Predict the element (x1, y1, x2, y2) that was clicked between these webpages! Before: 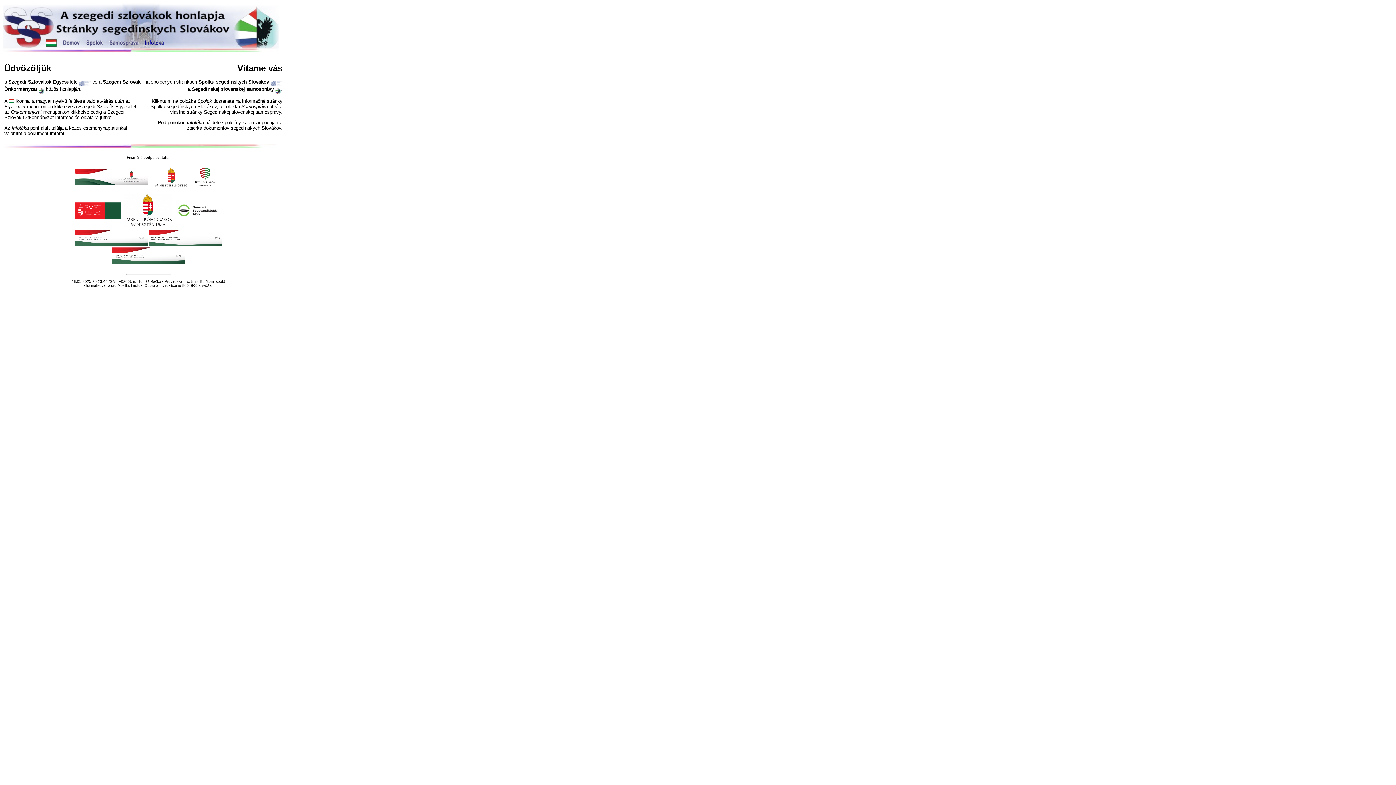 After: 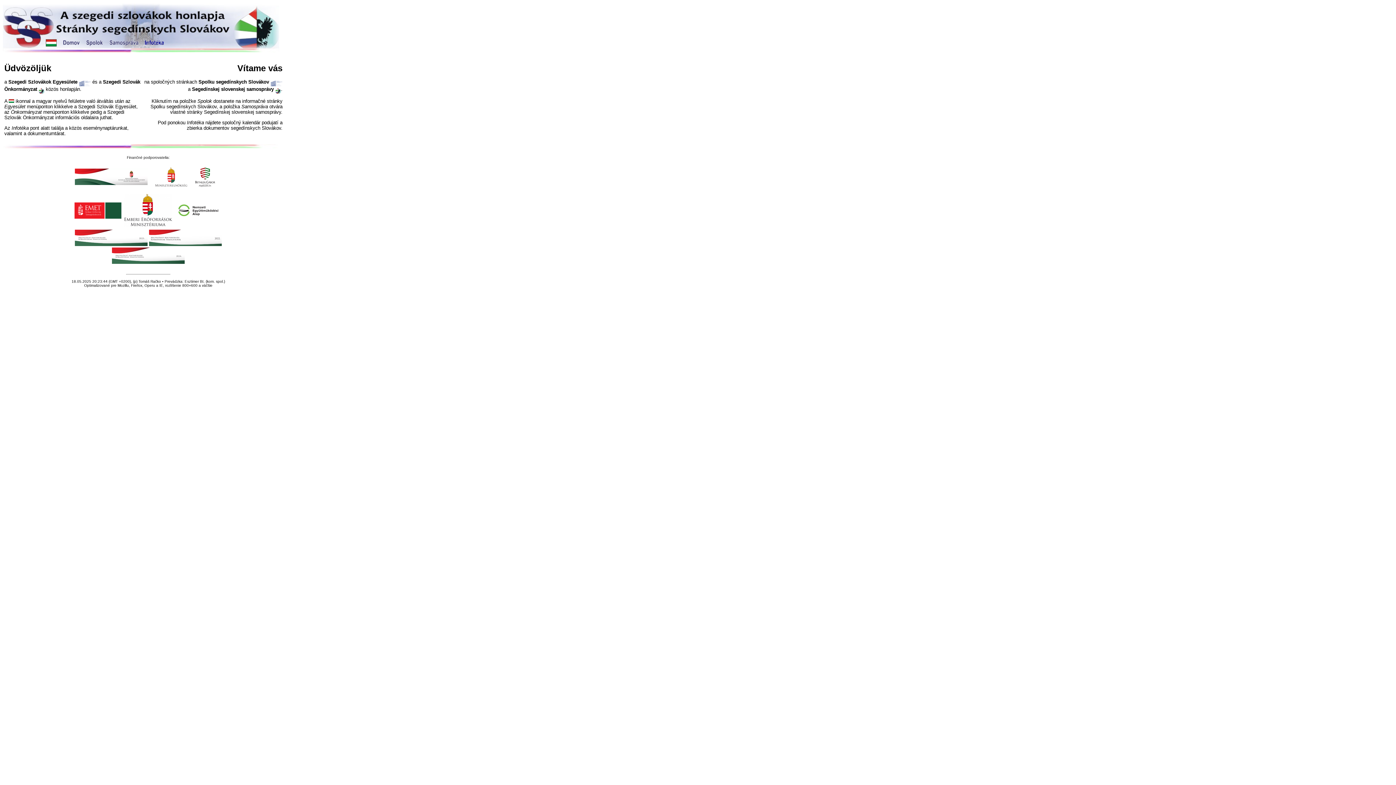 Action: bbox: (124, 223, 172, 228)